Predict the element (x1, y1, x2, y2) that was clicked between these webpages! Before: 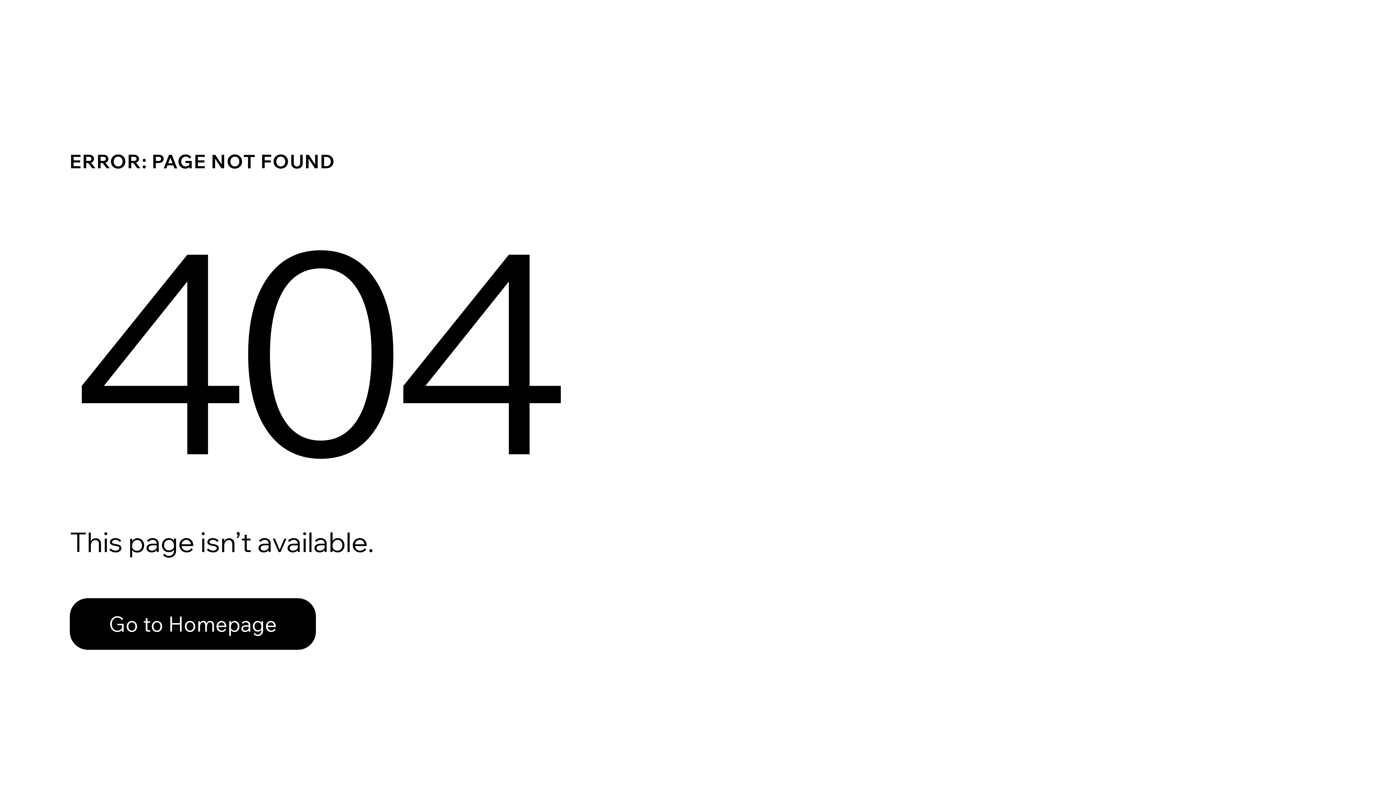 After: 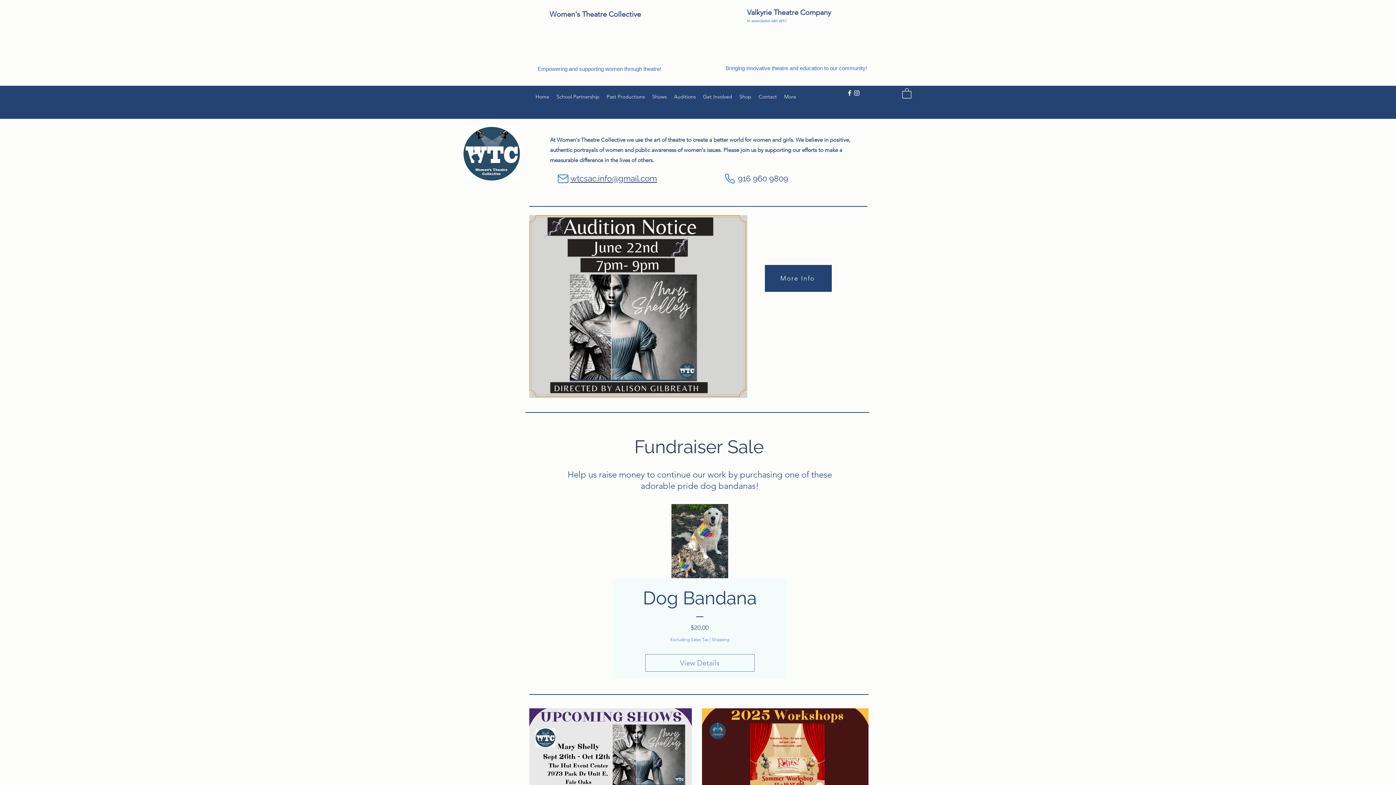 Action: bbox: (69, 598, 316, 650) label: Go to Homepage